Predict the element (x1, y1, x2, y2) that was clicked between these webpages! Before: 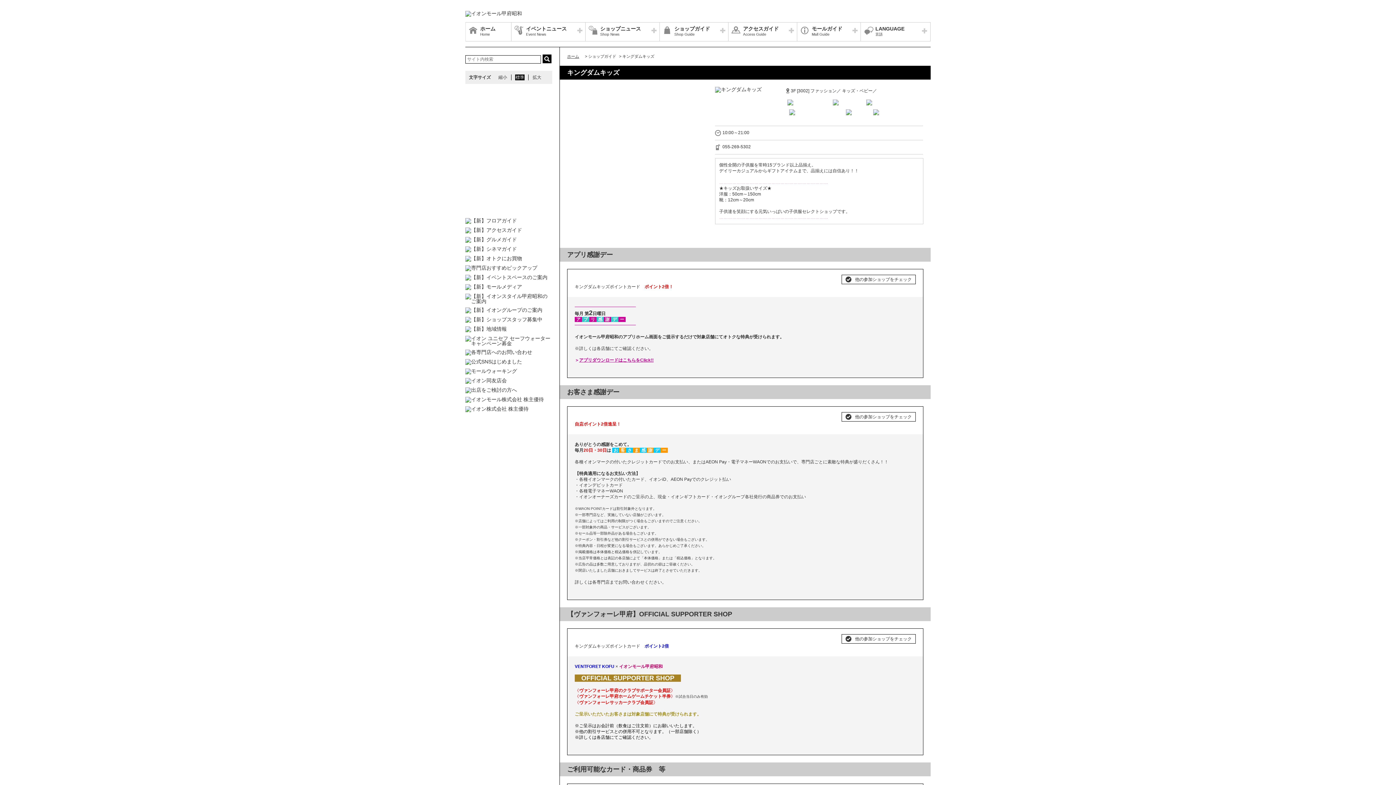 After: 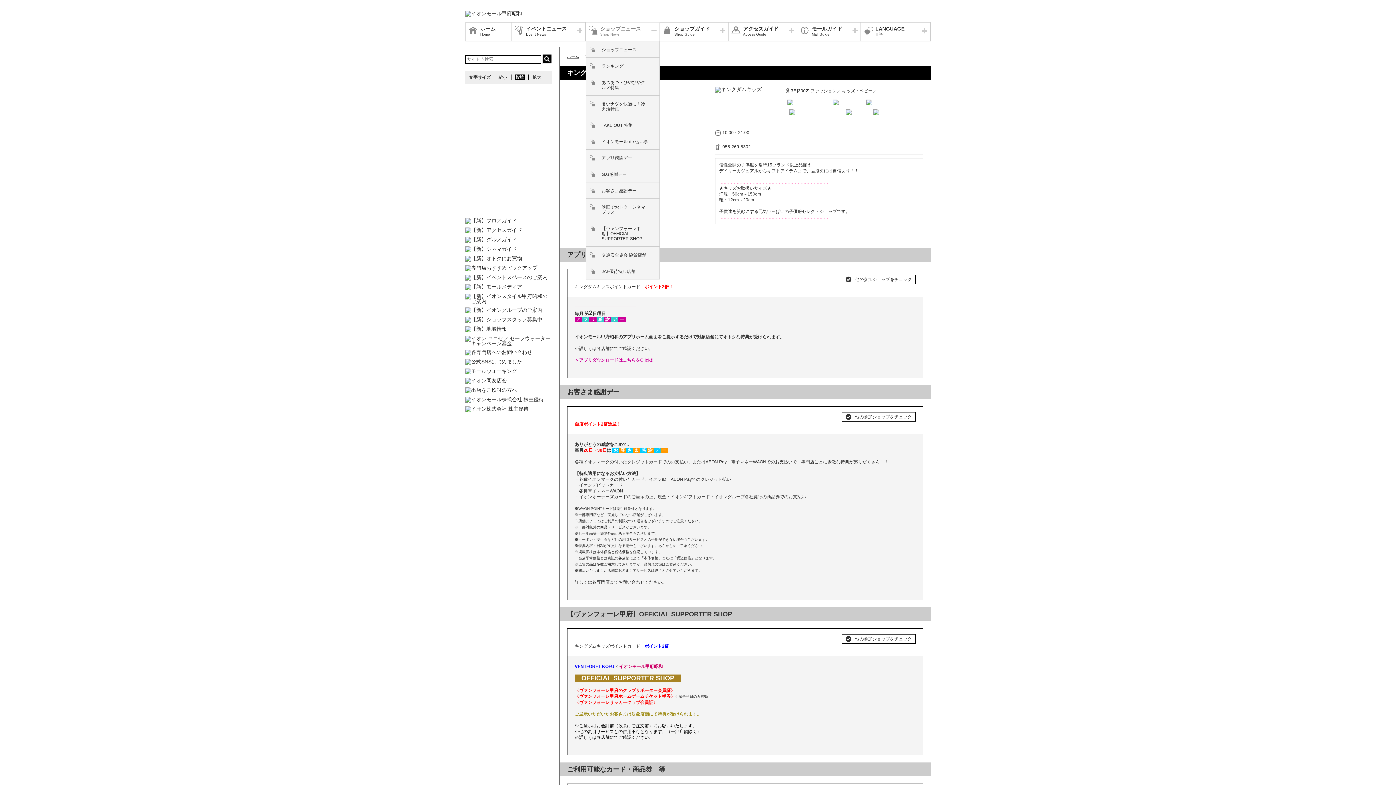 Action: label: ショップニュース
Shop News bbox: (585, 22, 660, 41)